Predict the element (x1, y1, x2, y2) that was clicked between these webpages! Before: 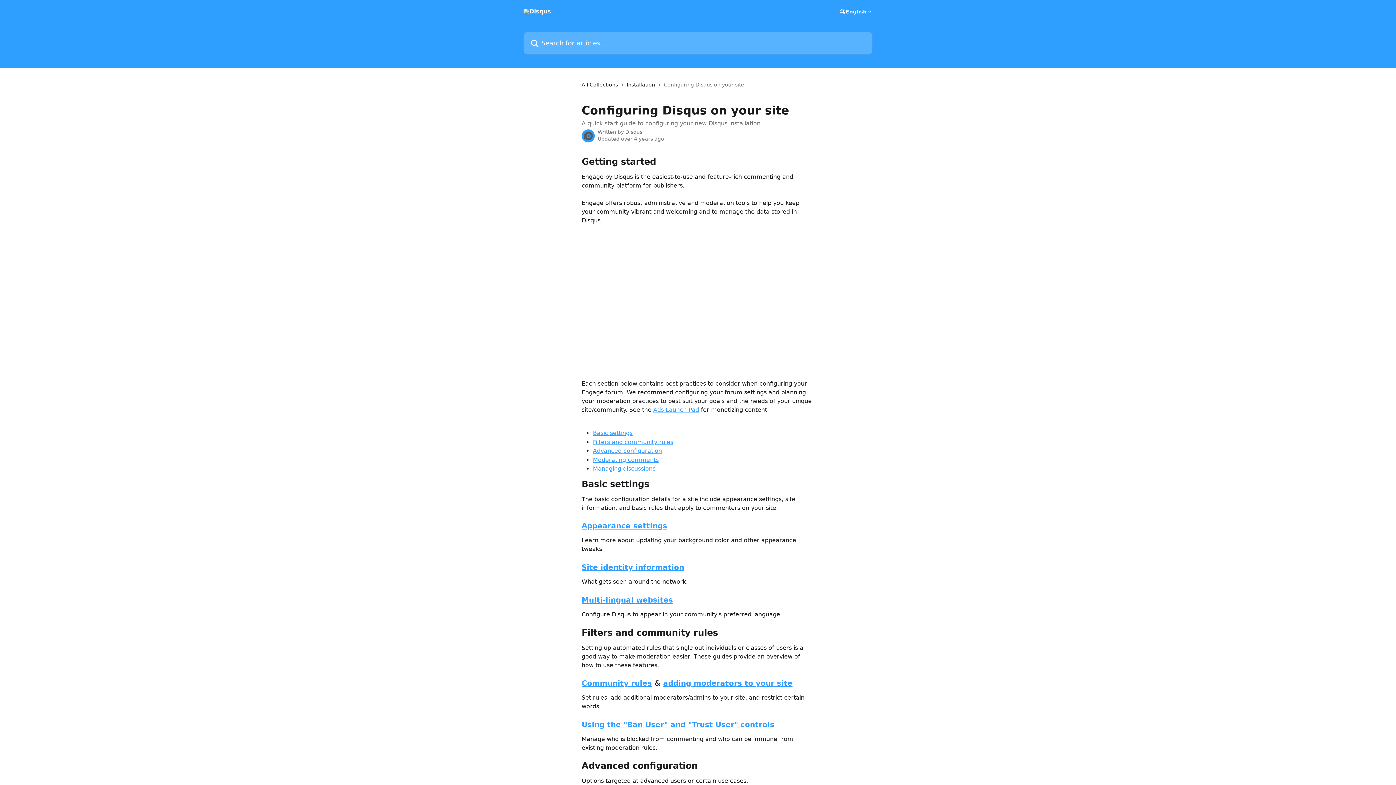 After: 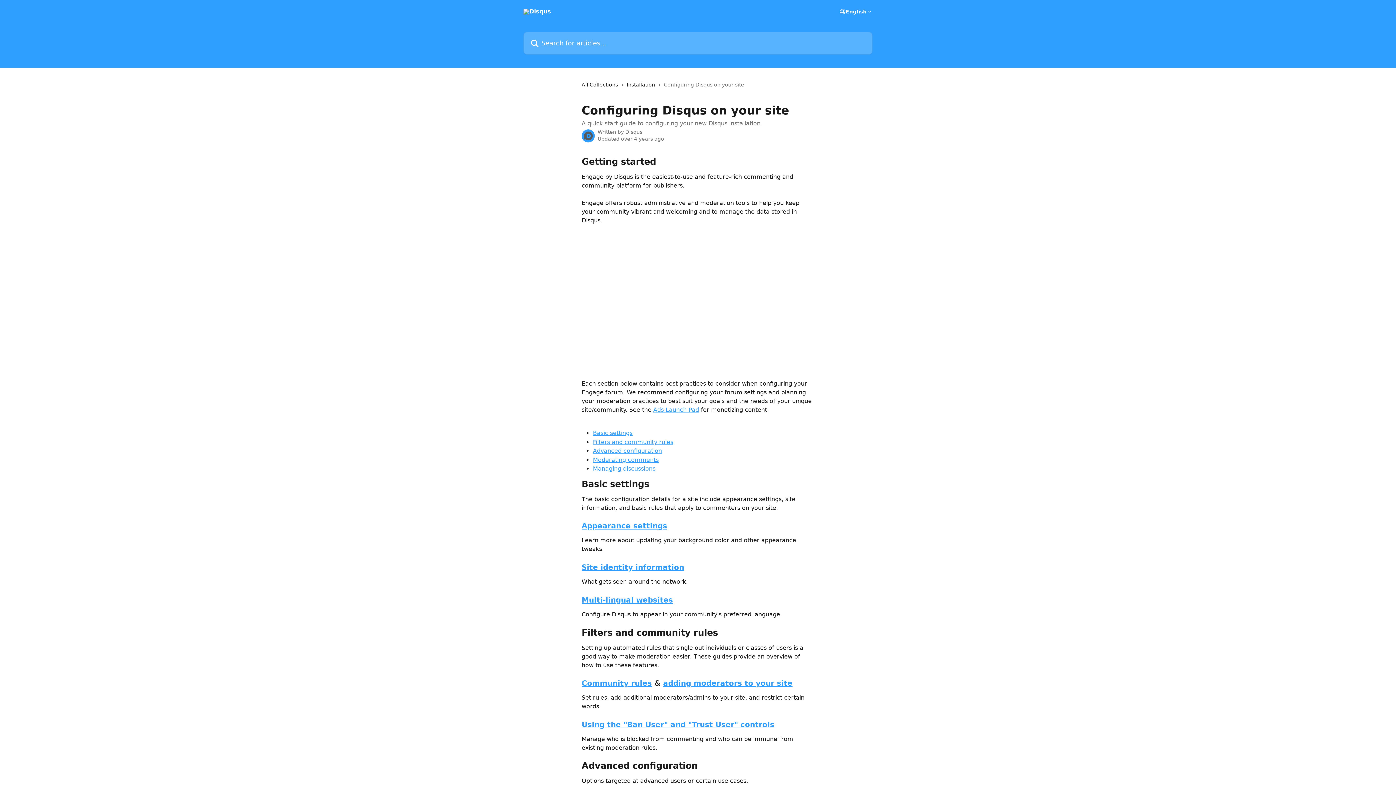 Action: label: Managing discussions bbox: (593, 465, 655, 472)